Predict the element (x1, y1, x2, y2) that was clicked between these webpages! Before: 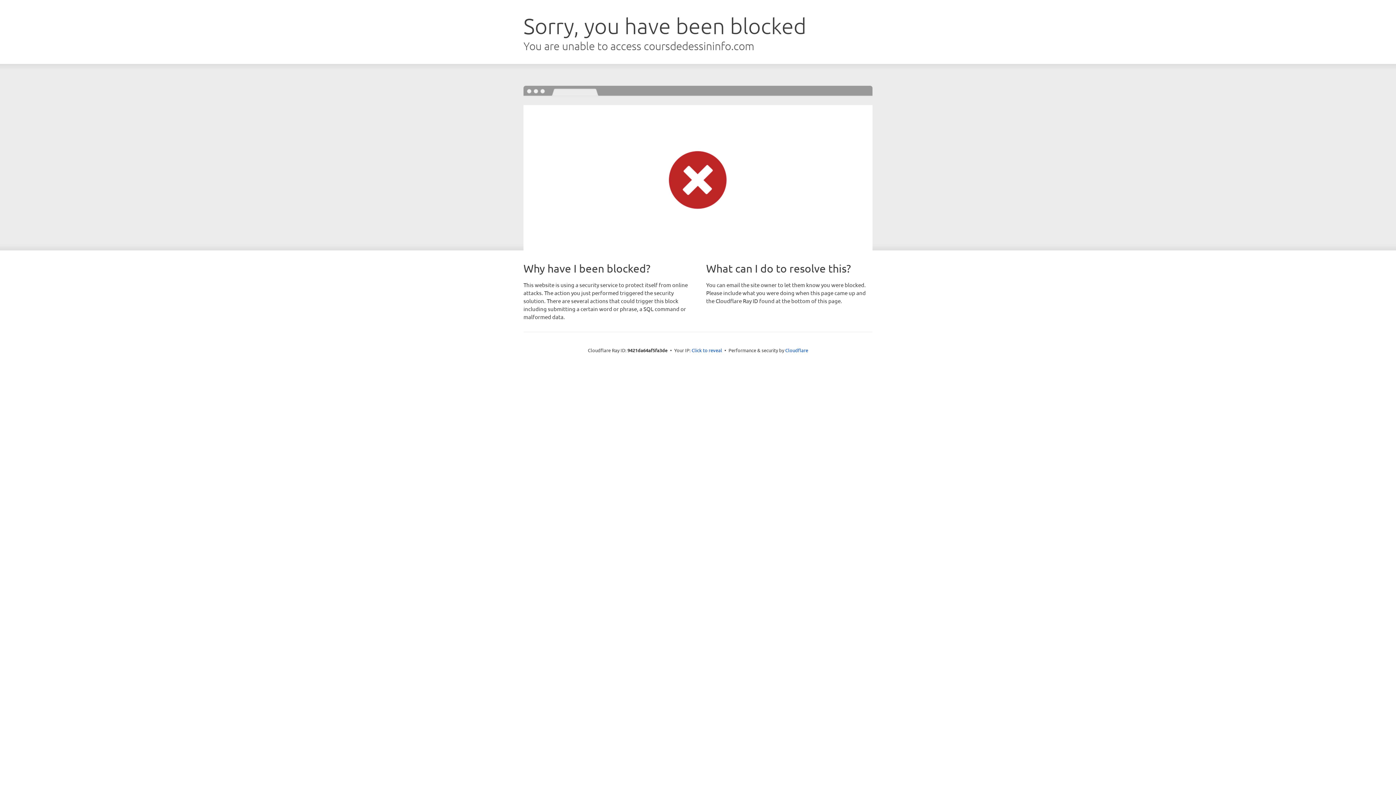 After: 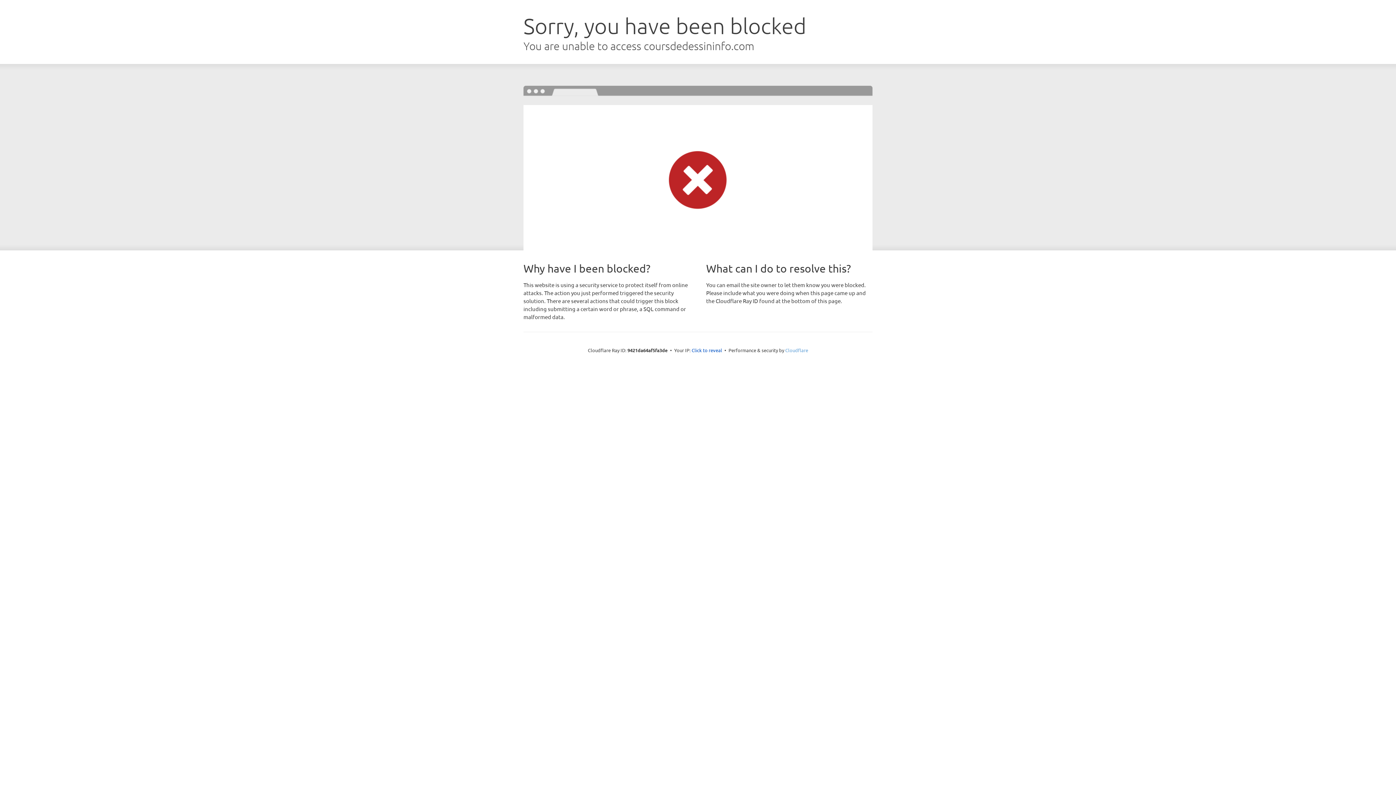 Action: label: Cloudflare bbox: (785, 347, 808, 353)